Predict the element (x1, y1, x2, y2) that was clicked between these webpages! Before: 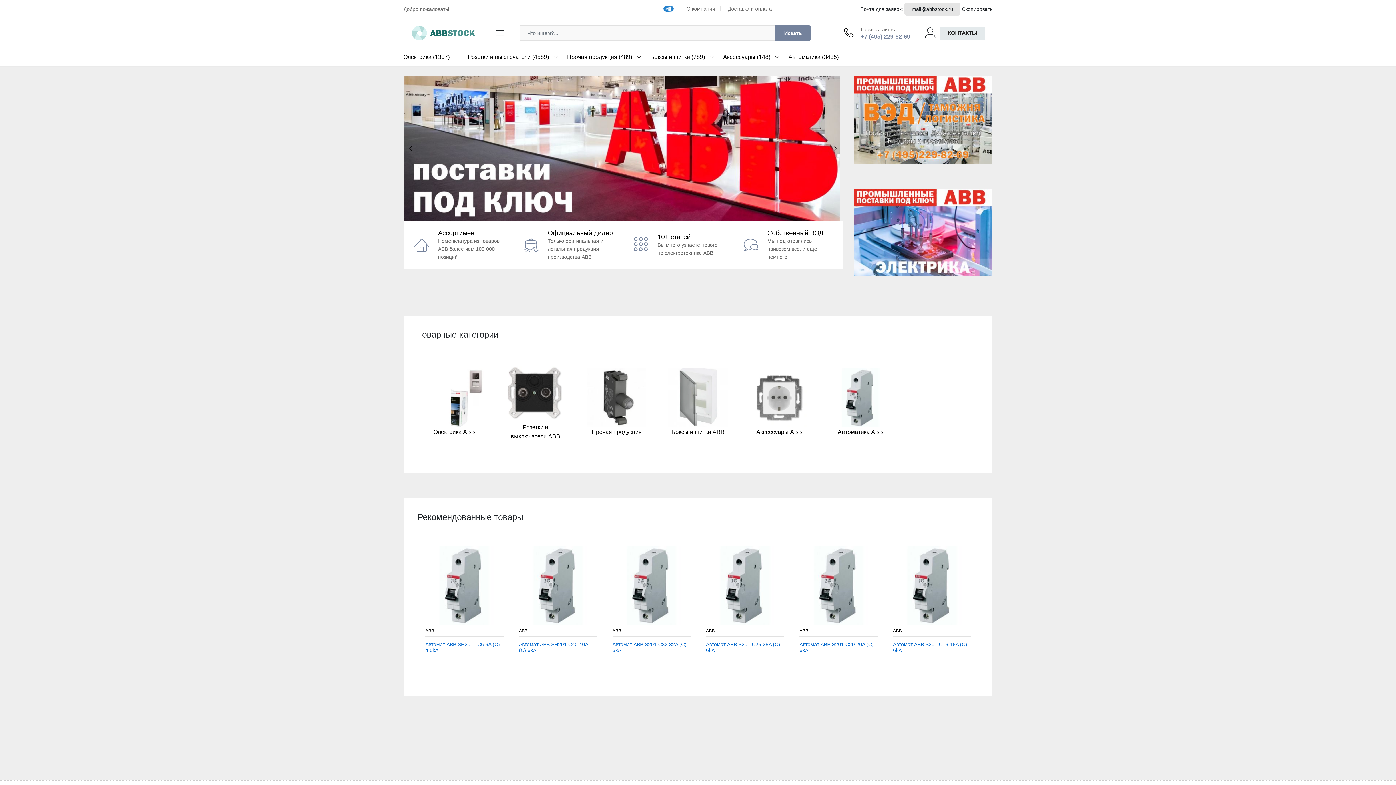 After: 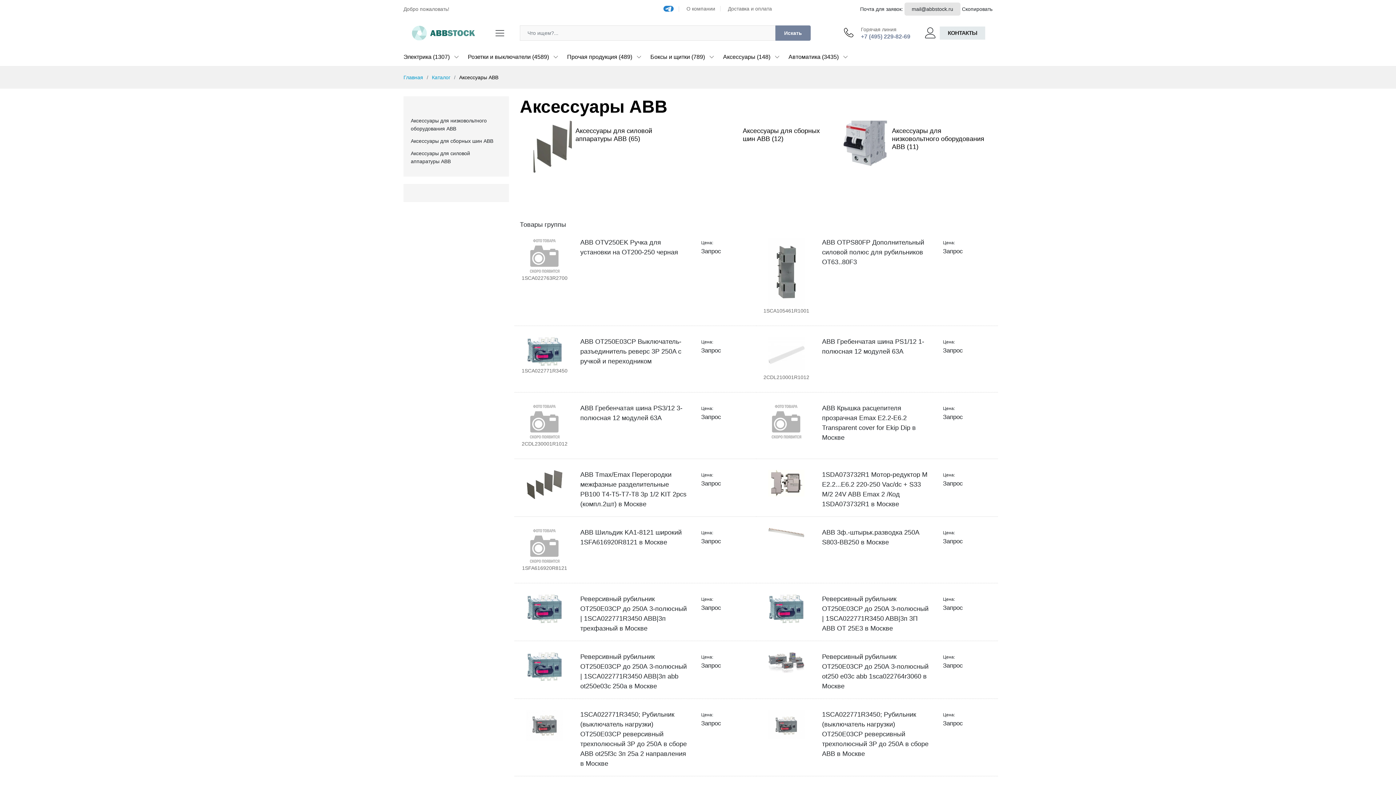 Action: bbox: (742, 360, 816, 443)